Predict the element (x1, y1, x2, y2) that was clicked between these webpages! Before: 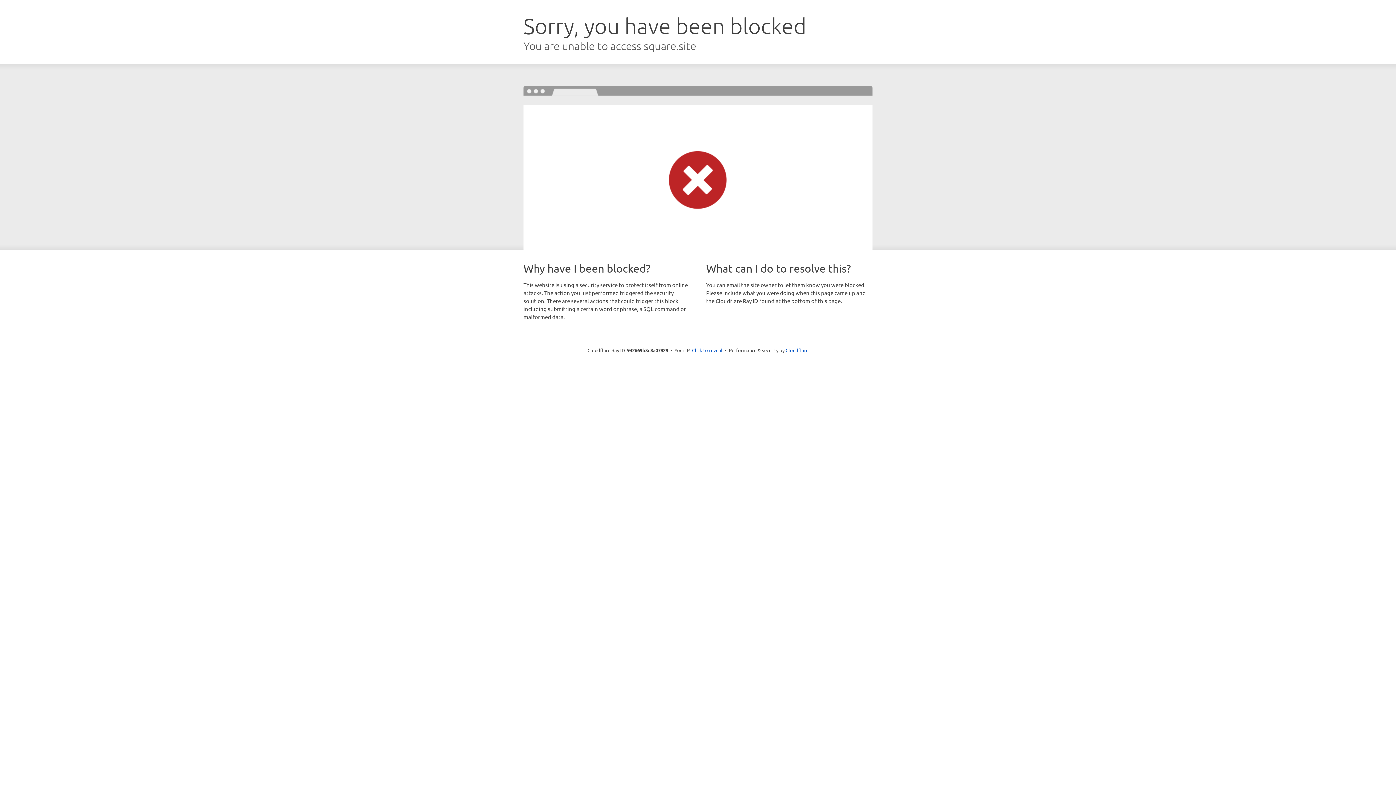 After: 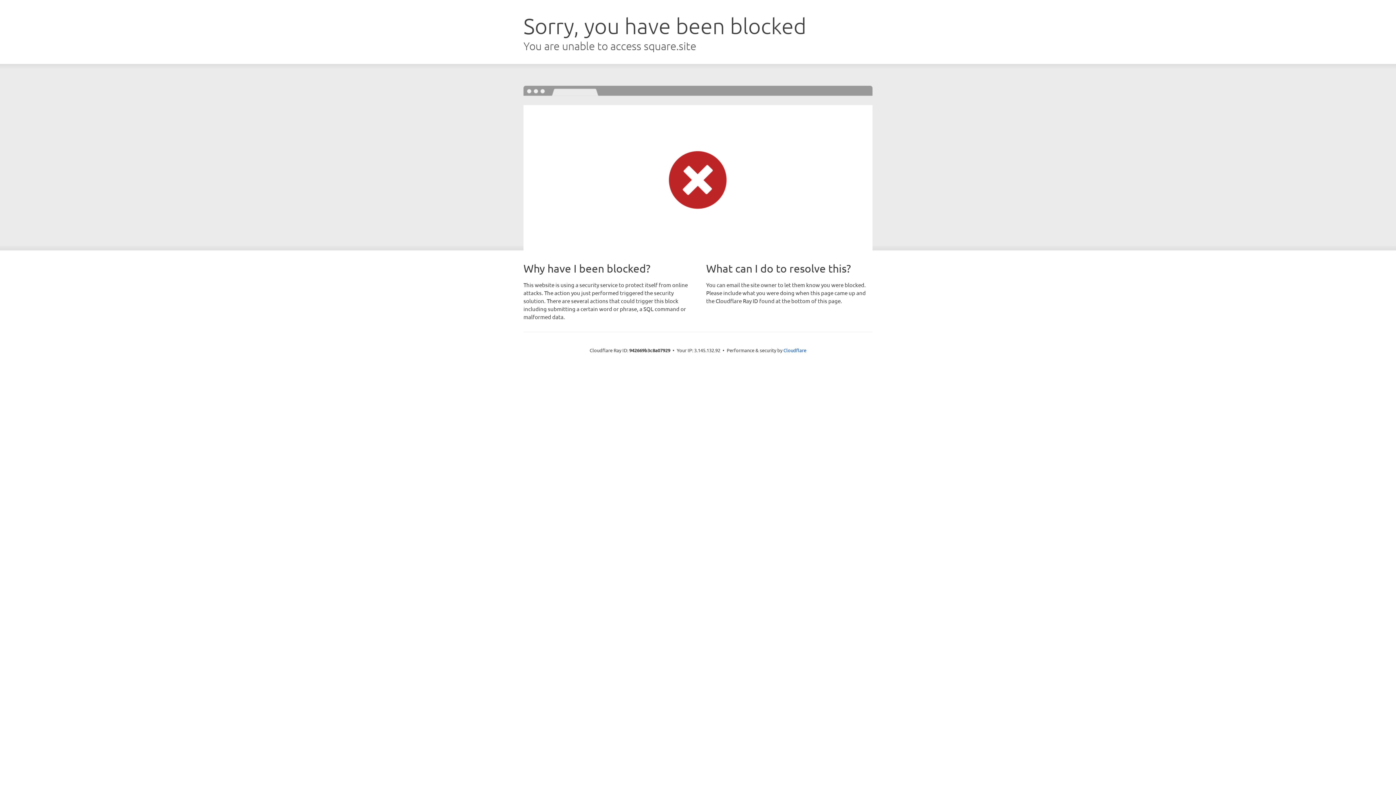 Action: bbox: (692, 346, 722, 353) label: Click to reveal